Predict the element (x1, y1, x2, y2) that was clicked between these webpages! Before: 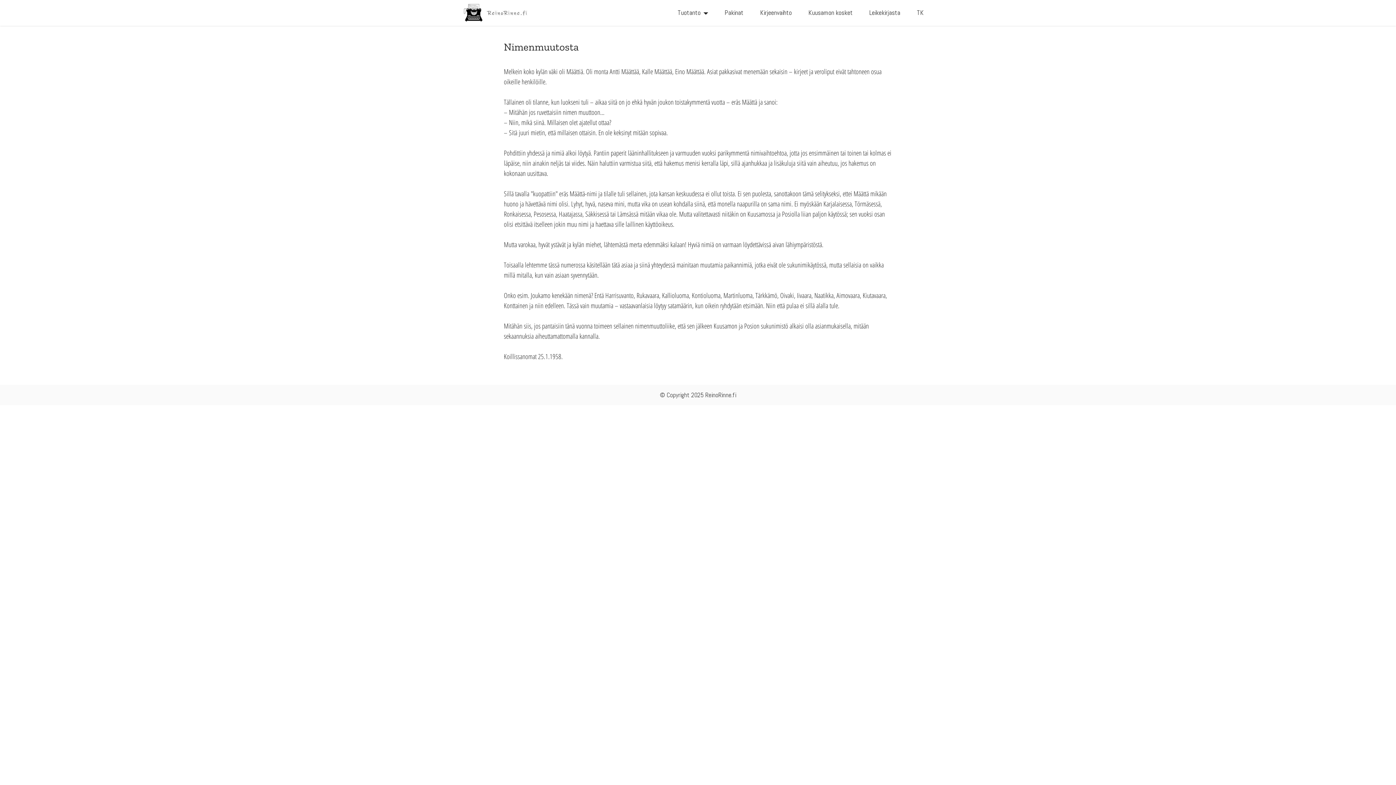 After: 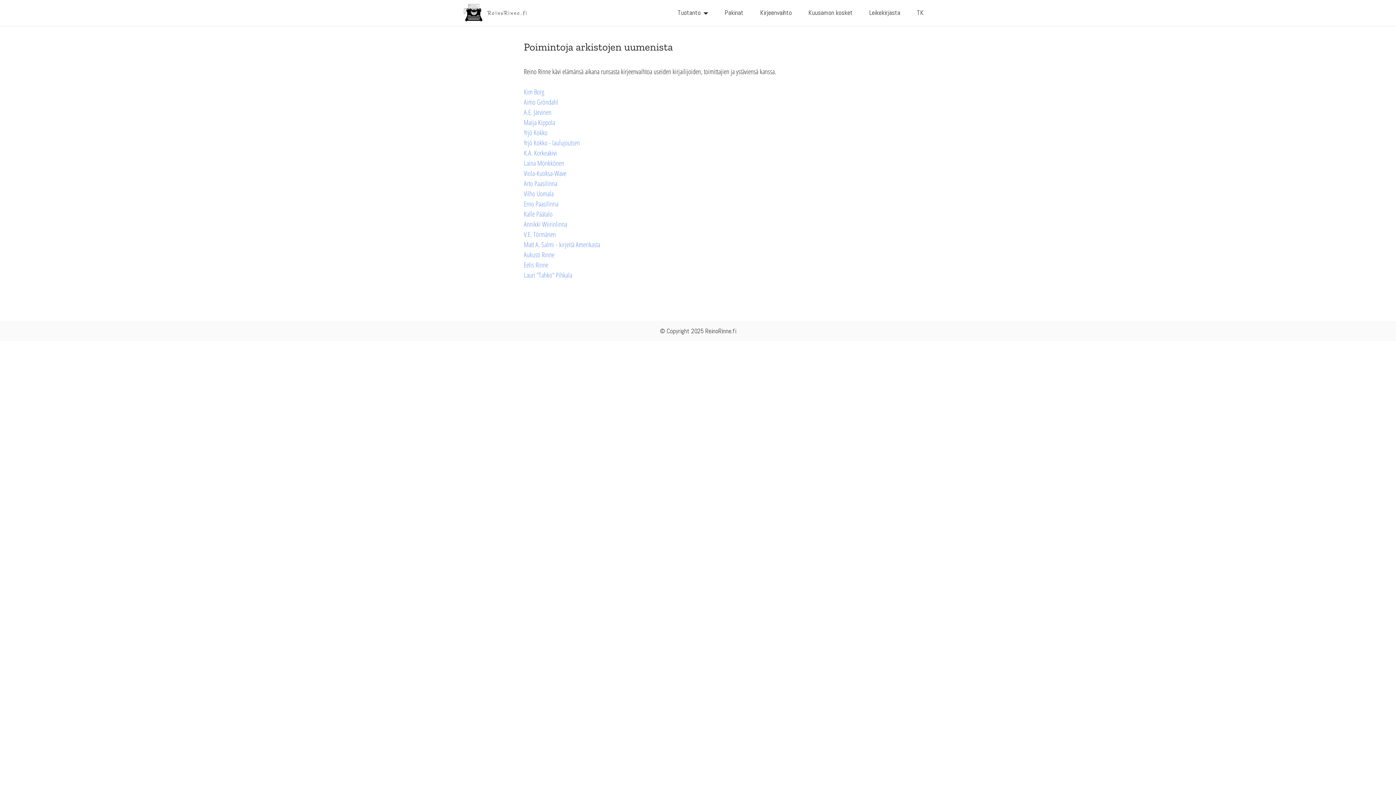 Action: bbox: (758, 8, 793, 17) label: Kirjeenvaihto